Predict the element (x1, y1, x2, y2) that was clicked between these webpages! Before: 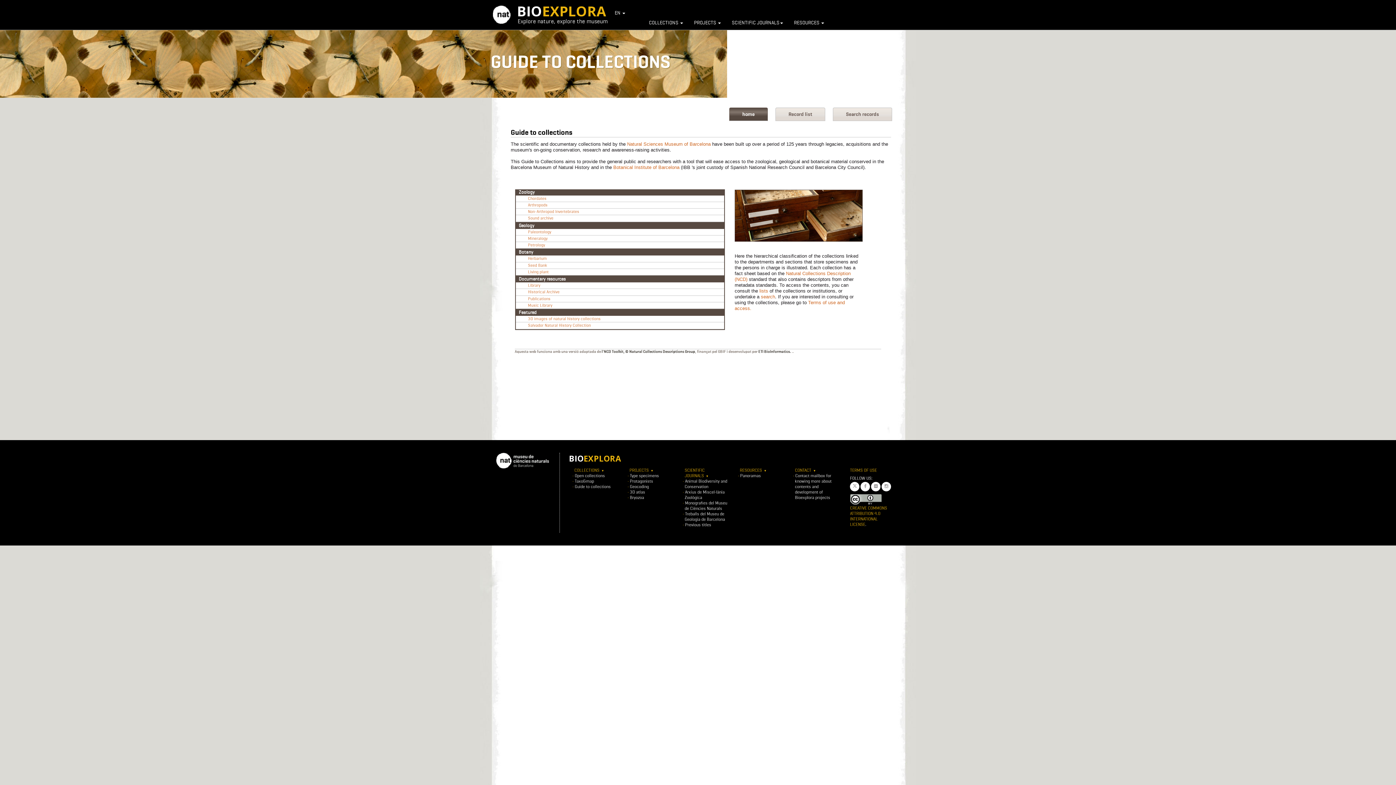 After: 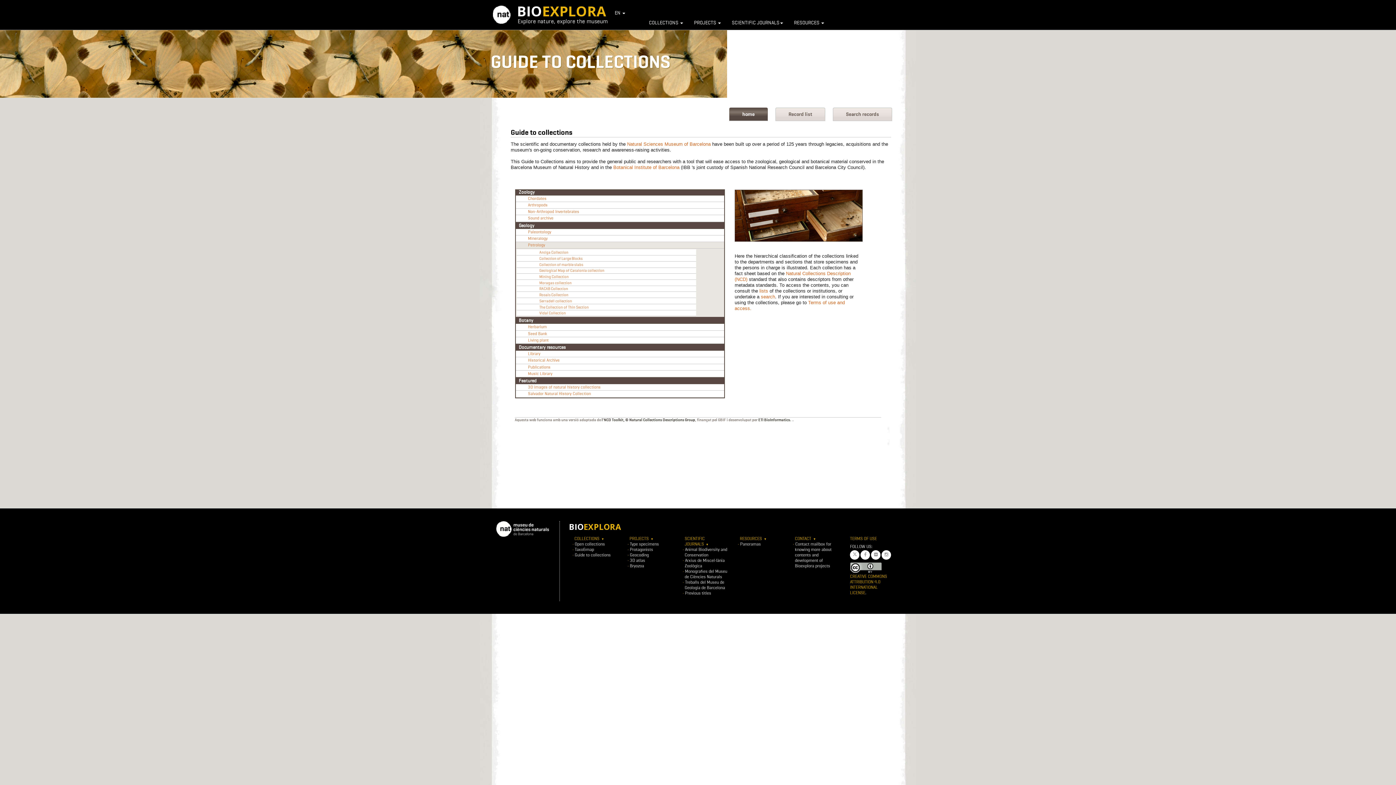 Action: label: Petrology bbox: (516, 242, 724, 248)